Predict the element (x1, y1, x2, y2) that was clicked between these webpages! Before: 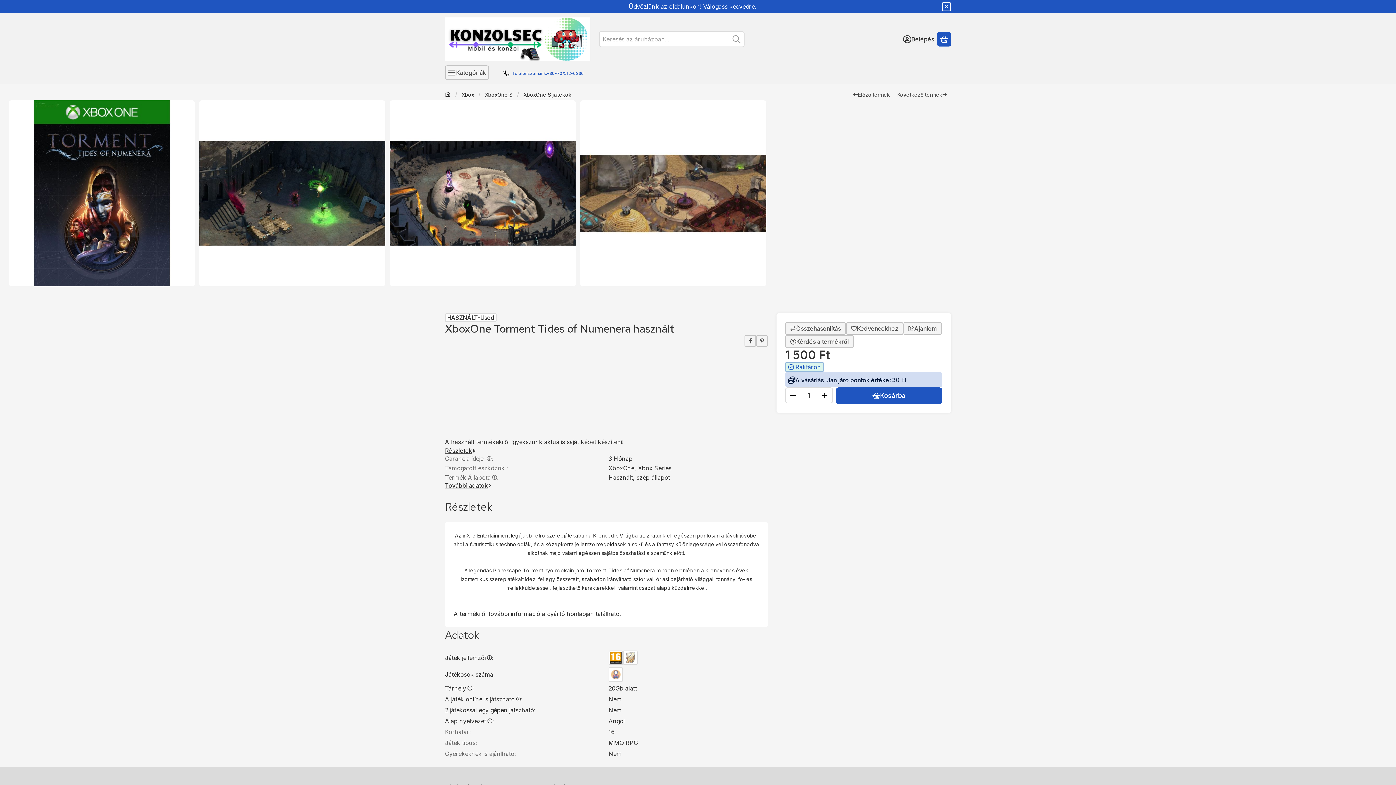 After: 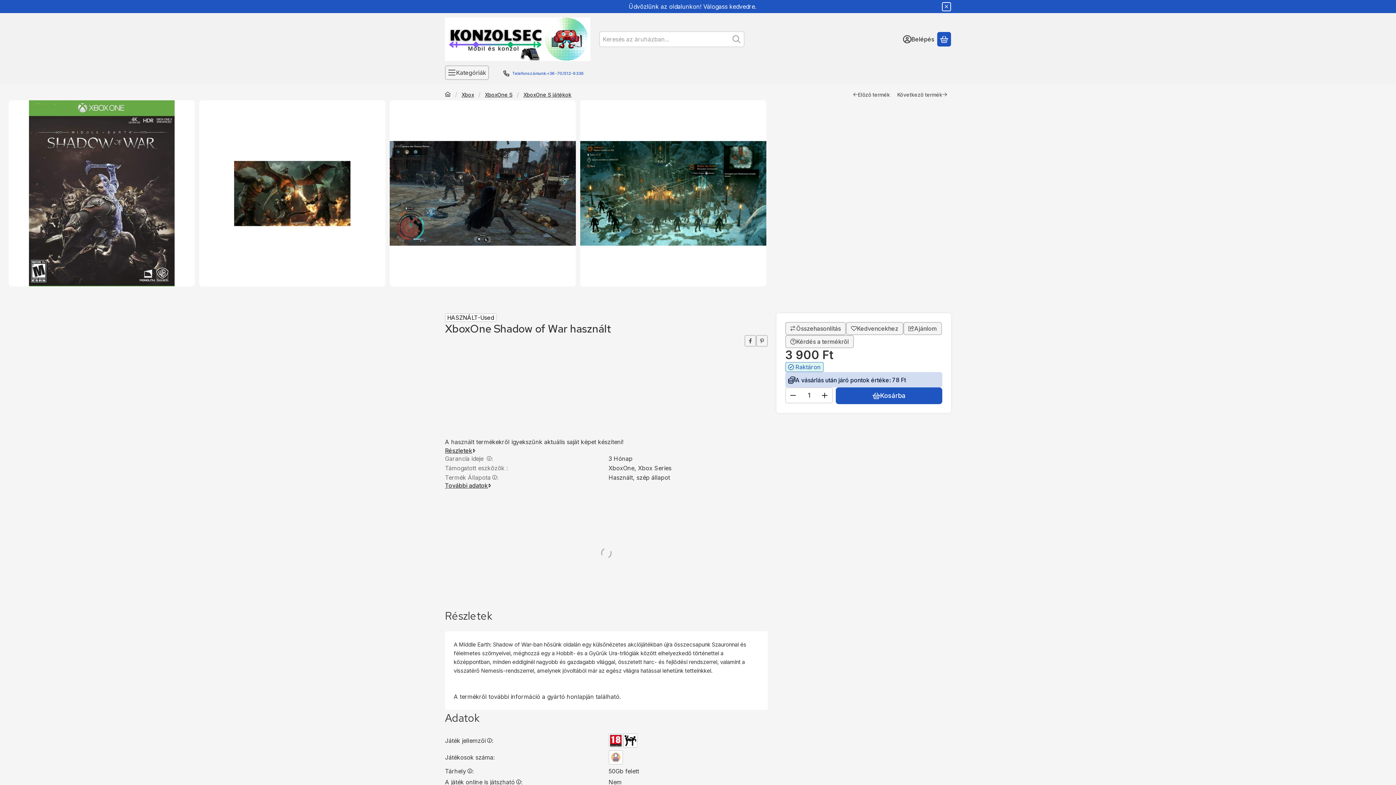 Action: bbox: (849, 88, 893, 100) label: Előző termék